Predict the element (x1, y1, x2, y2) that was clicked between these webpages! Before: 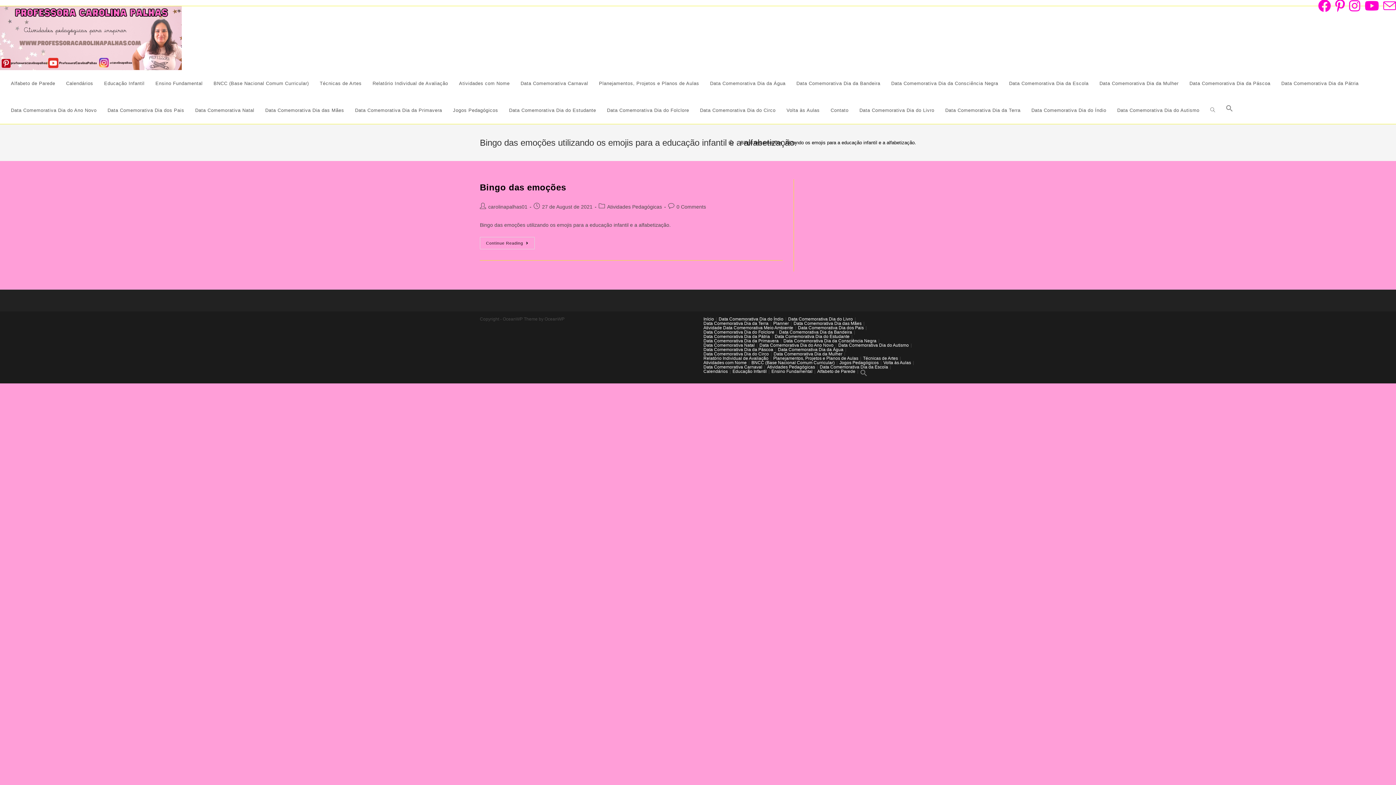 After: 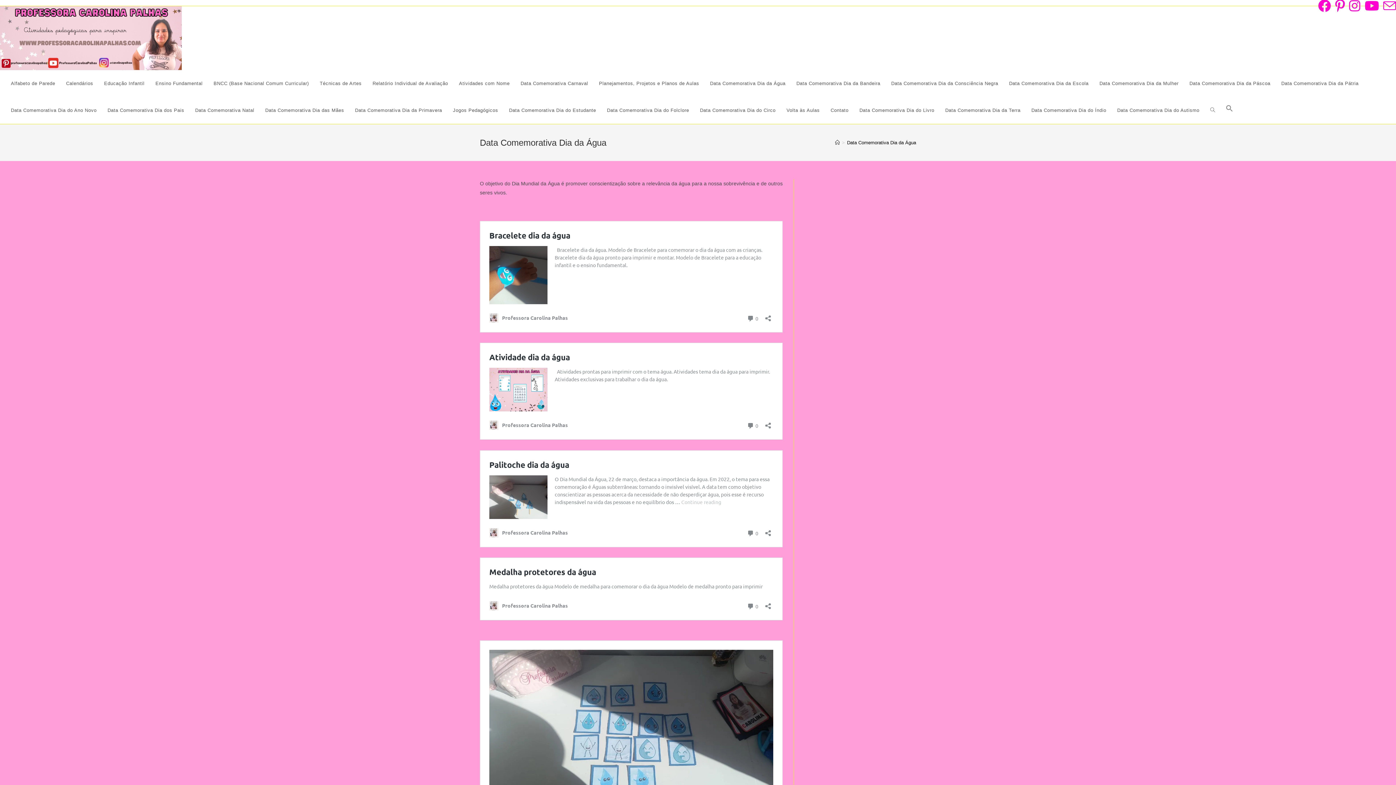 Action: label: Data Comemorativa Dia da Água bbox: (704, 70, 791, 97)